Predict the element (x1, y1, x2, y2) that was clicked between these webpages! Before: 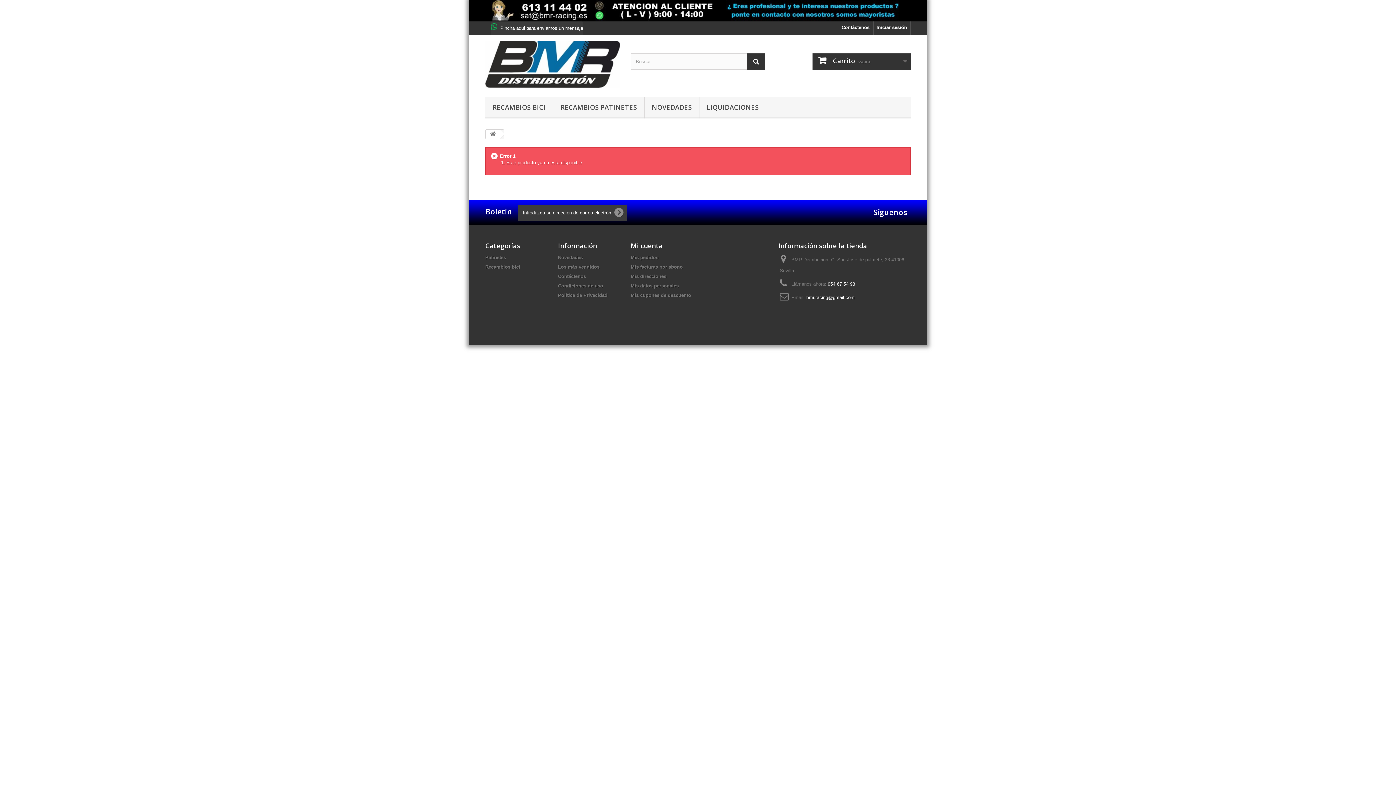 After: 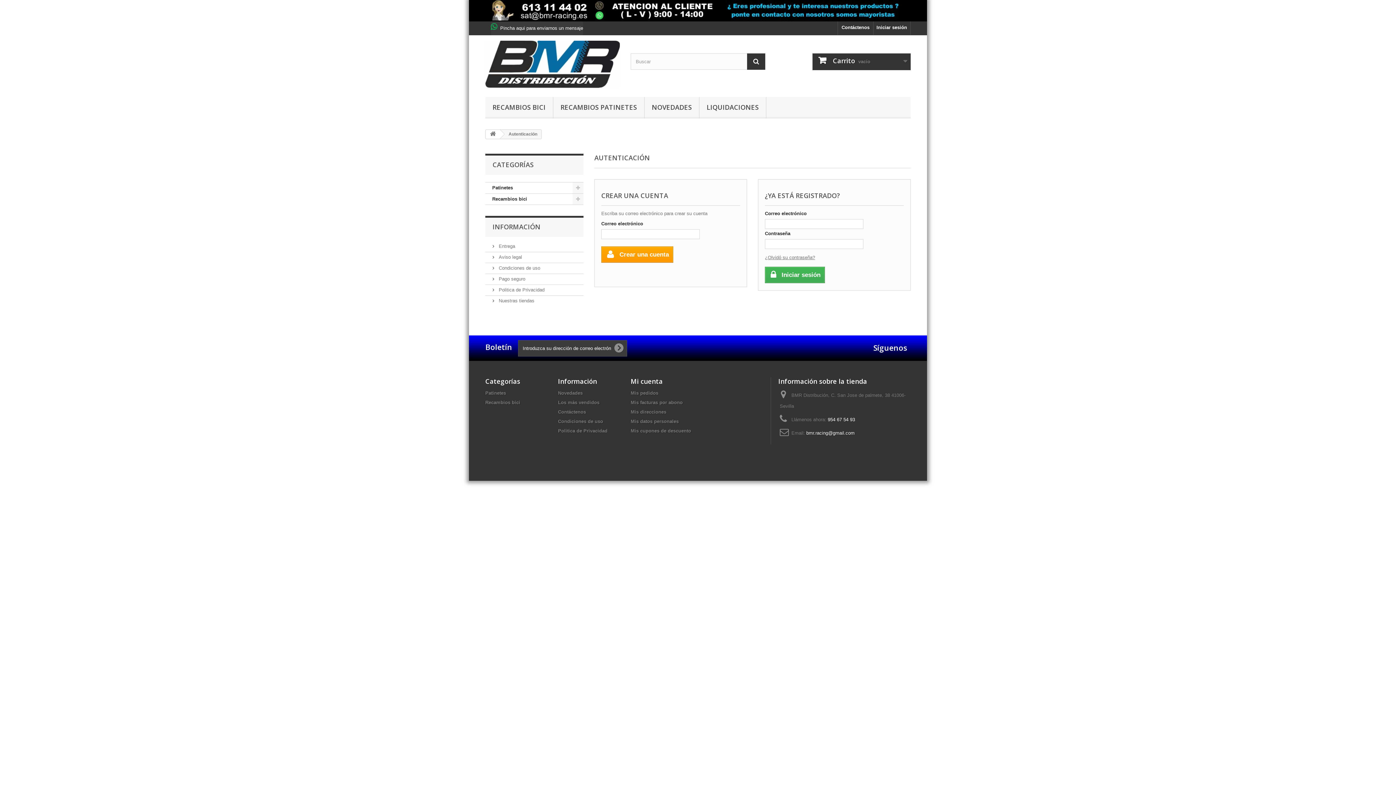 Action: bbox: (630, 292, 691, 298) label: Mis cupones de descuento